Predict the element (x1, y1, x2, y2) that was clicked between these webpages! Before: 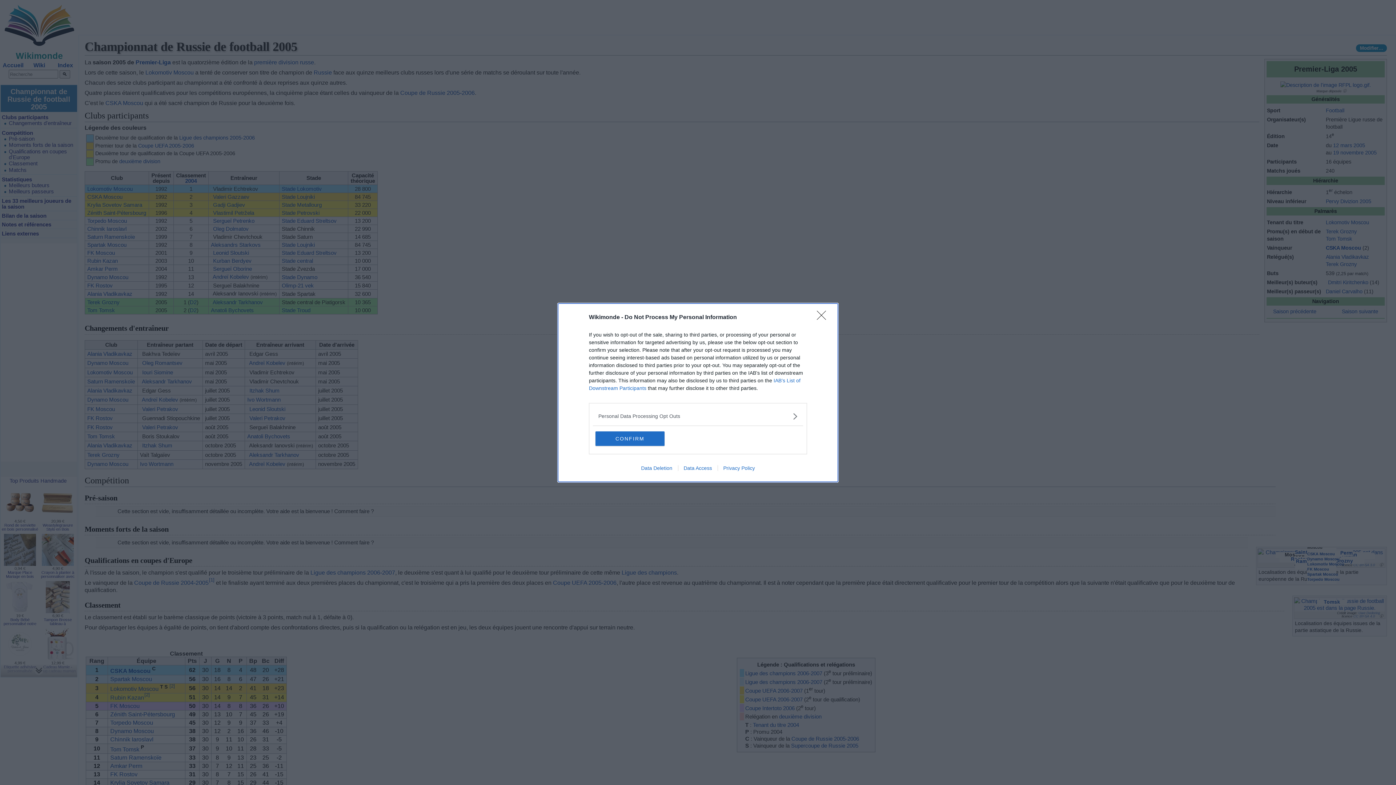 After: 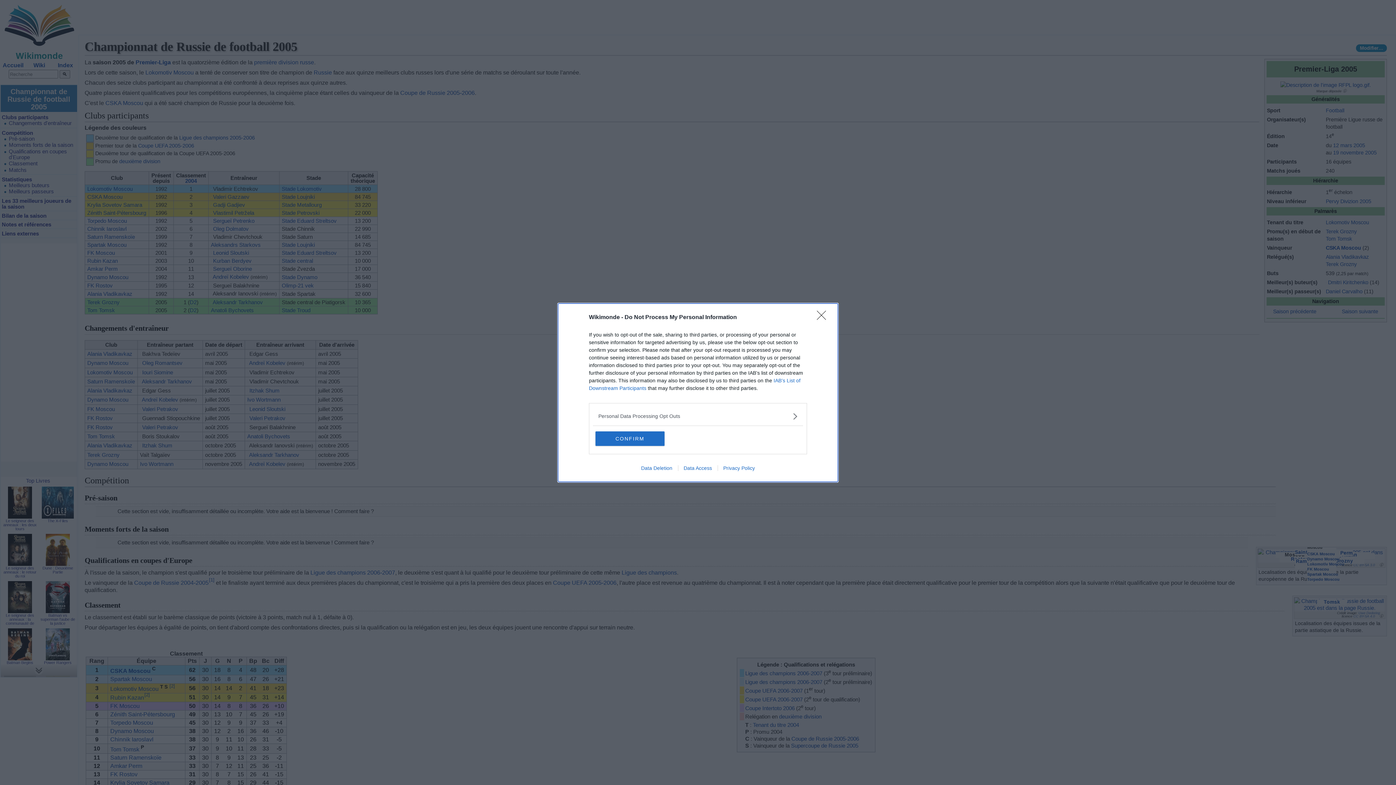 Action: label: Privacy Policy bbox: (717, 465, 760, 471)